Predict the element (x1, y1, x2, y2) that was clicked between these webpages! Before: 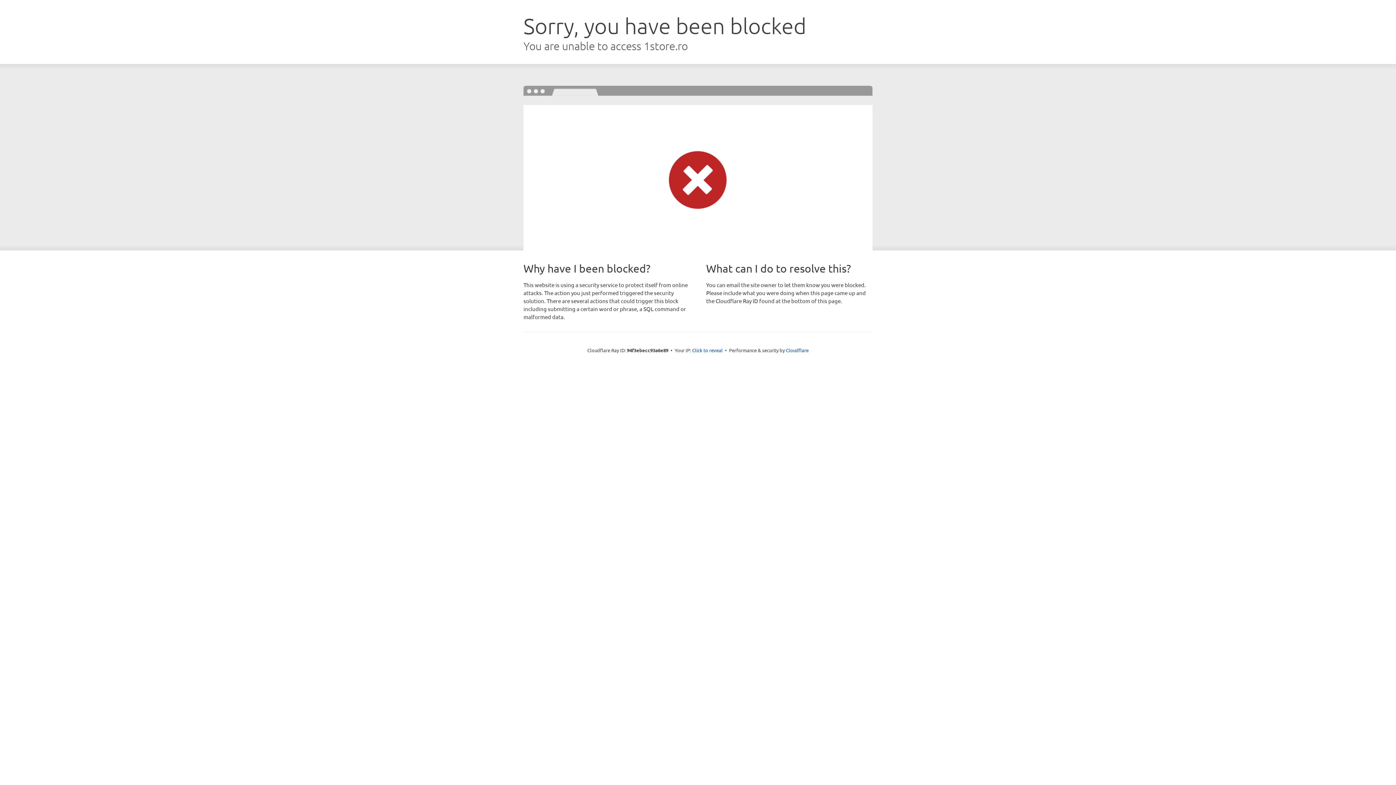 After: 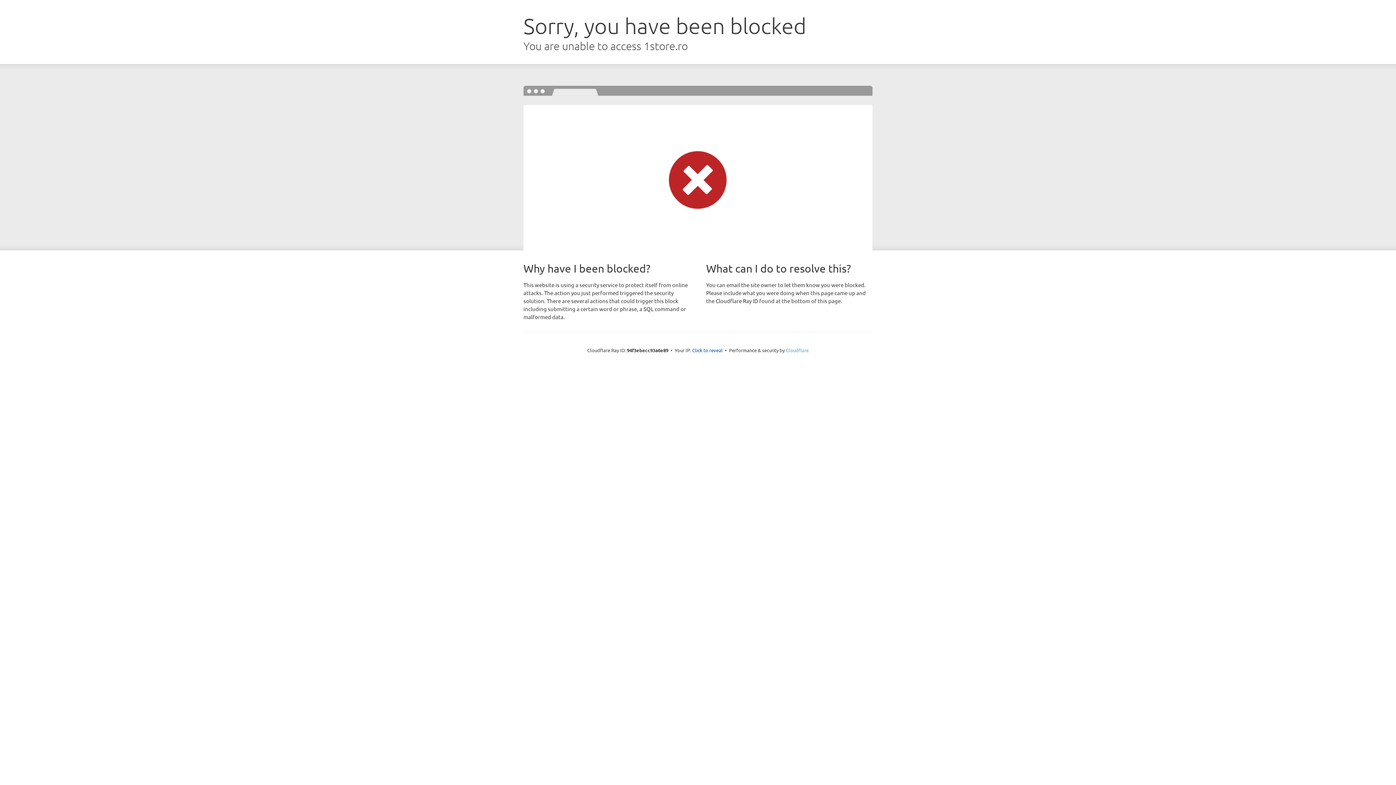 Action: label: Cloudflare bbox: (786, 347, 808, 353)